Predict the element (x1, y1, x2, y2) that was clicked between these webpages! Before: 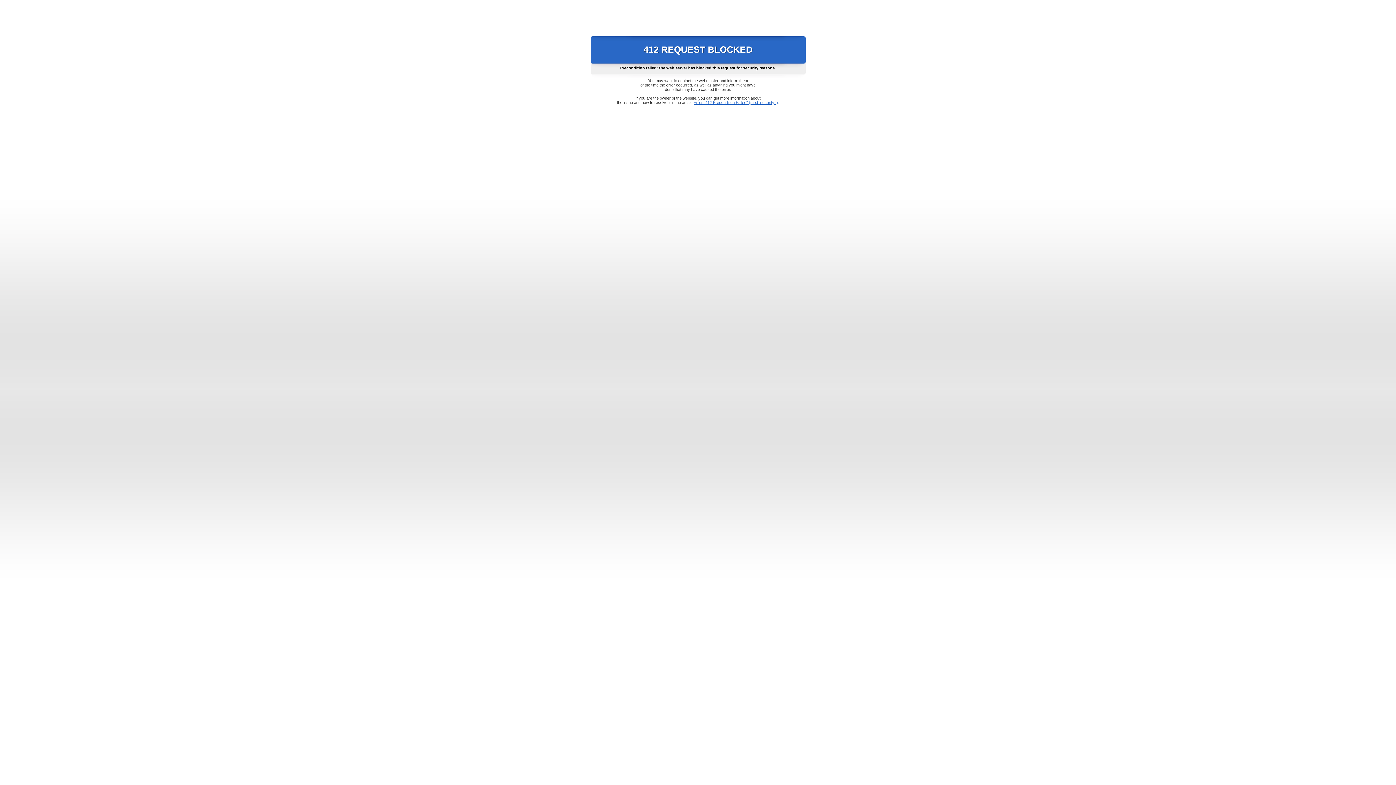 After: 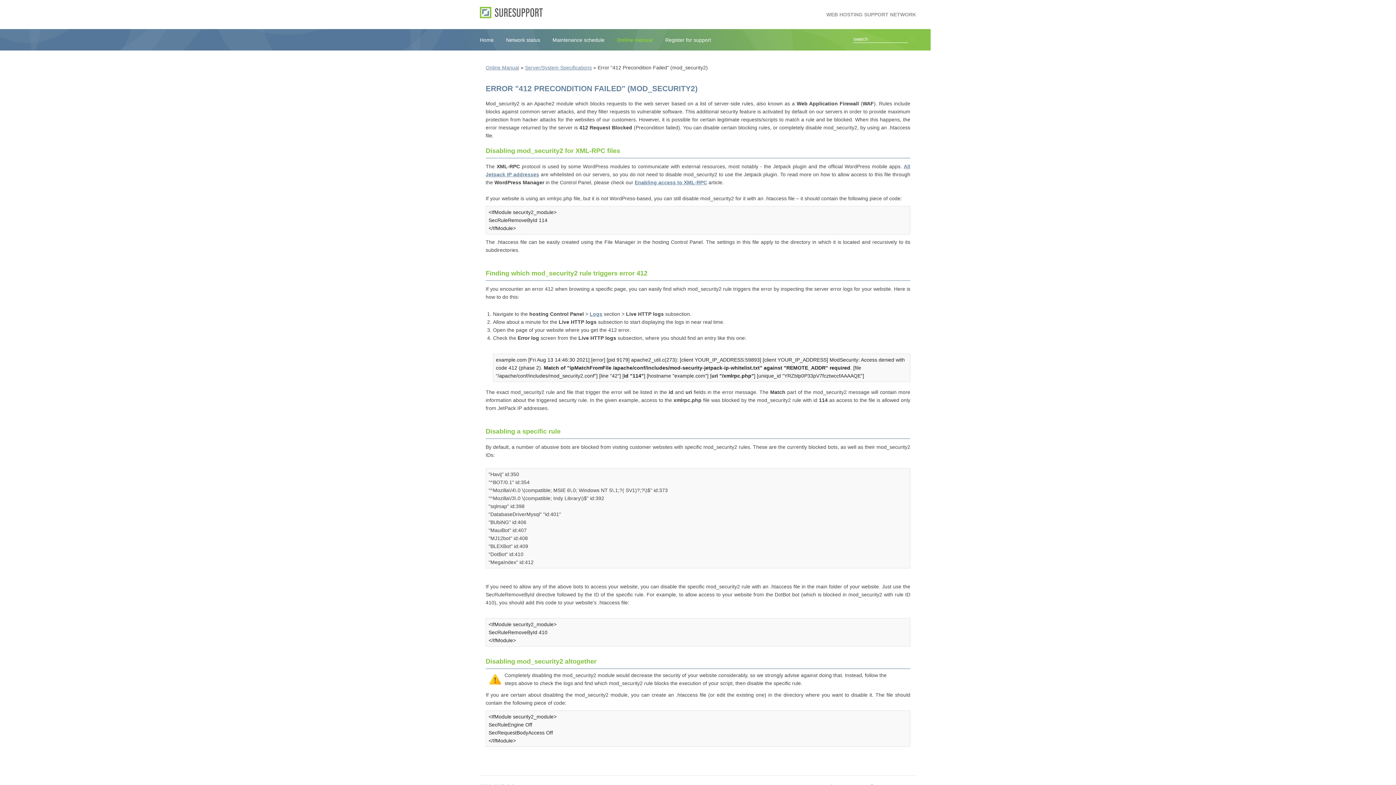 Action: bbox: (693, 100, 778, 104) label: Error "412 Precondition Failed" (mod_security2)